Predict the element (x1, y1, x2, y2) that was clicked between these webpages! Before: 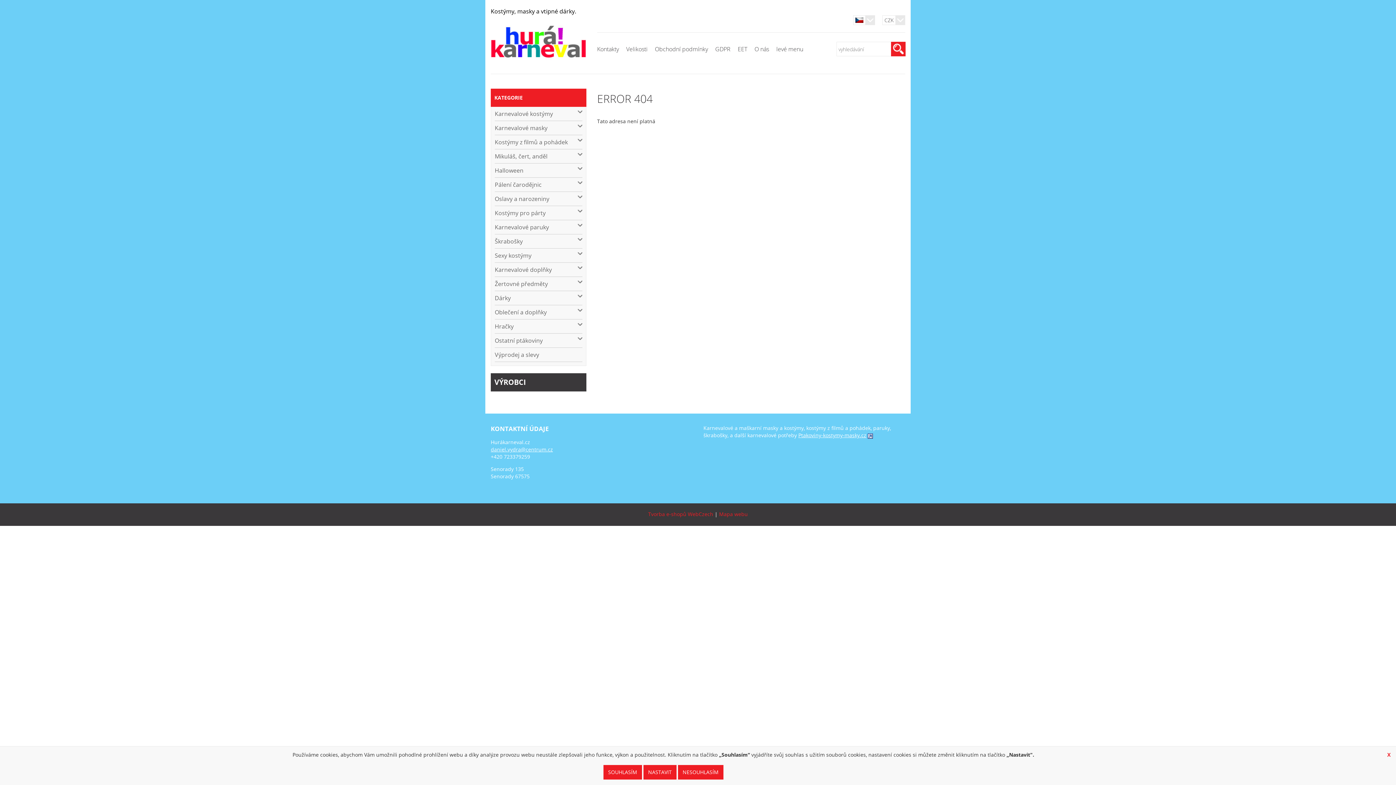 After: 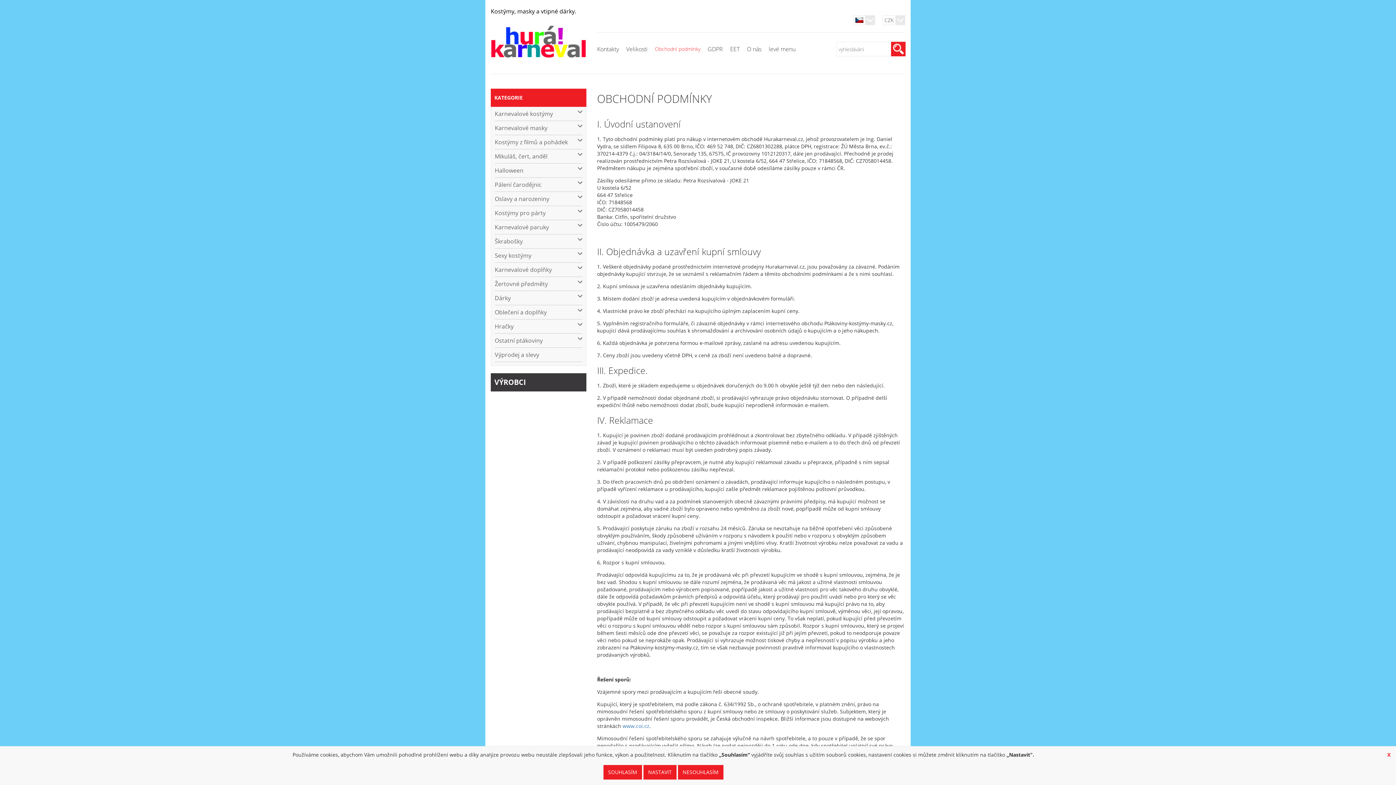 Action: label: Obchodní podmínky bbox: (655, 41, 708, 56)